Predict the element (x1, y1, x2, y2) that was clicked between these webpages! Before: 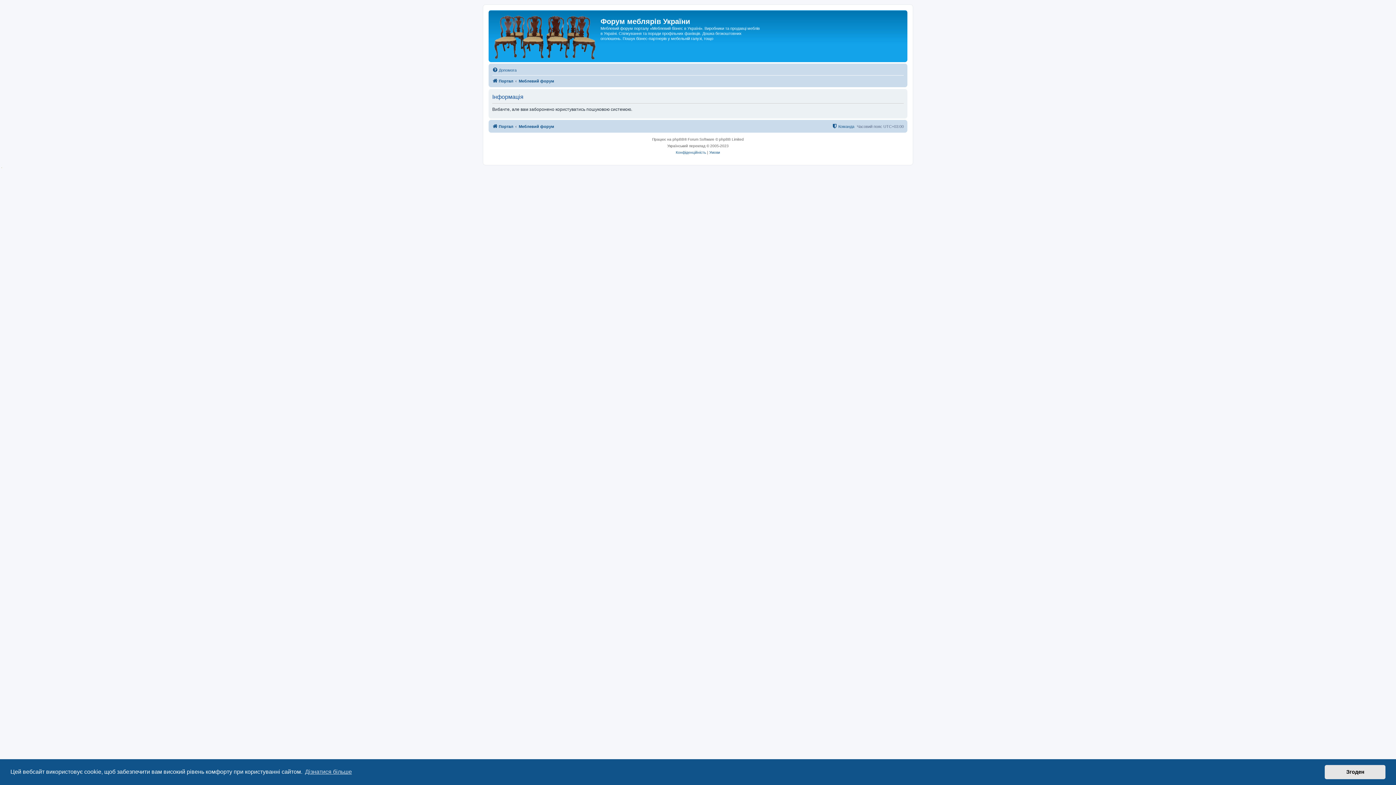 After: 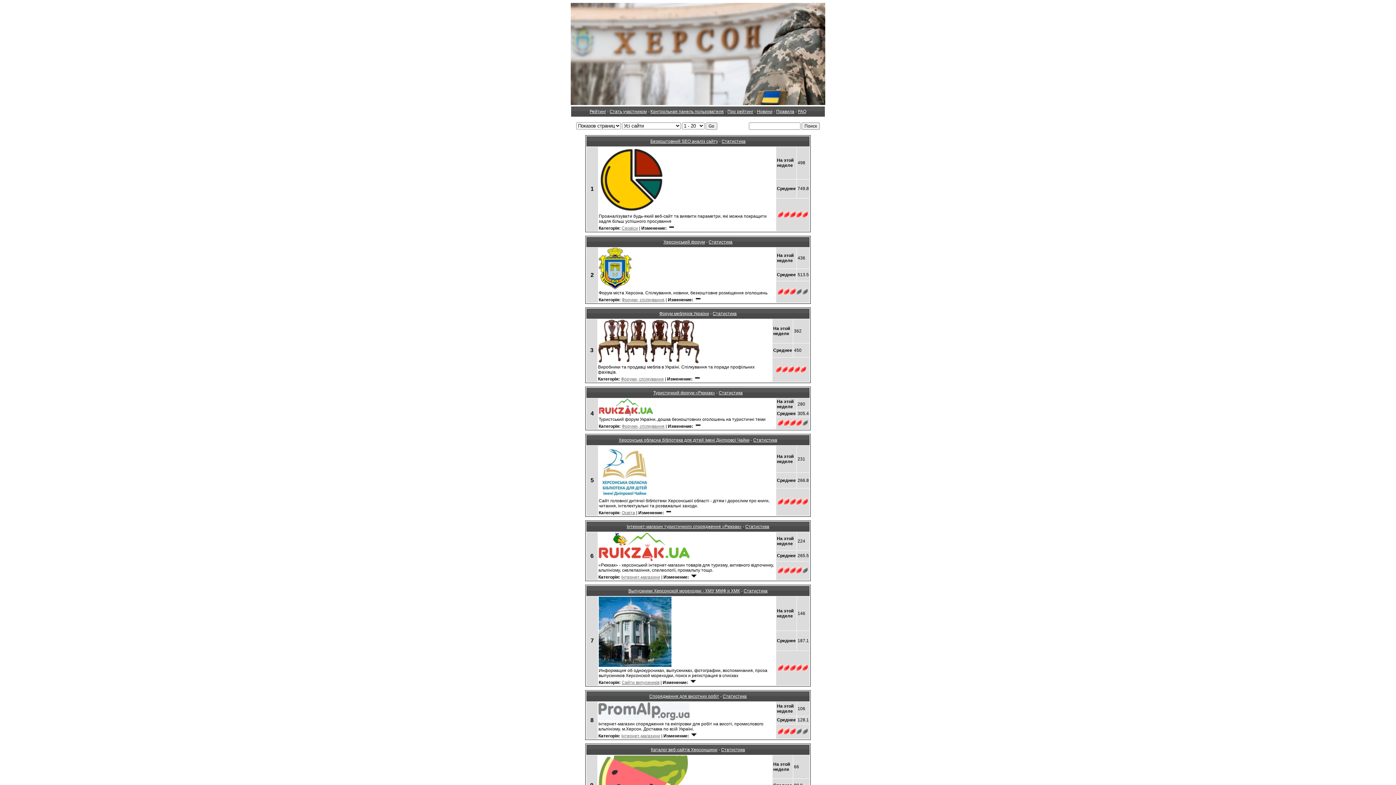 Action: bbox: (1, 165, 1, 169)